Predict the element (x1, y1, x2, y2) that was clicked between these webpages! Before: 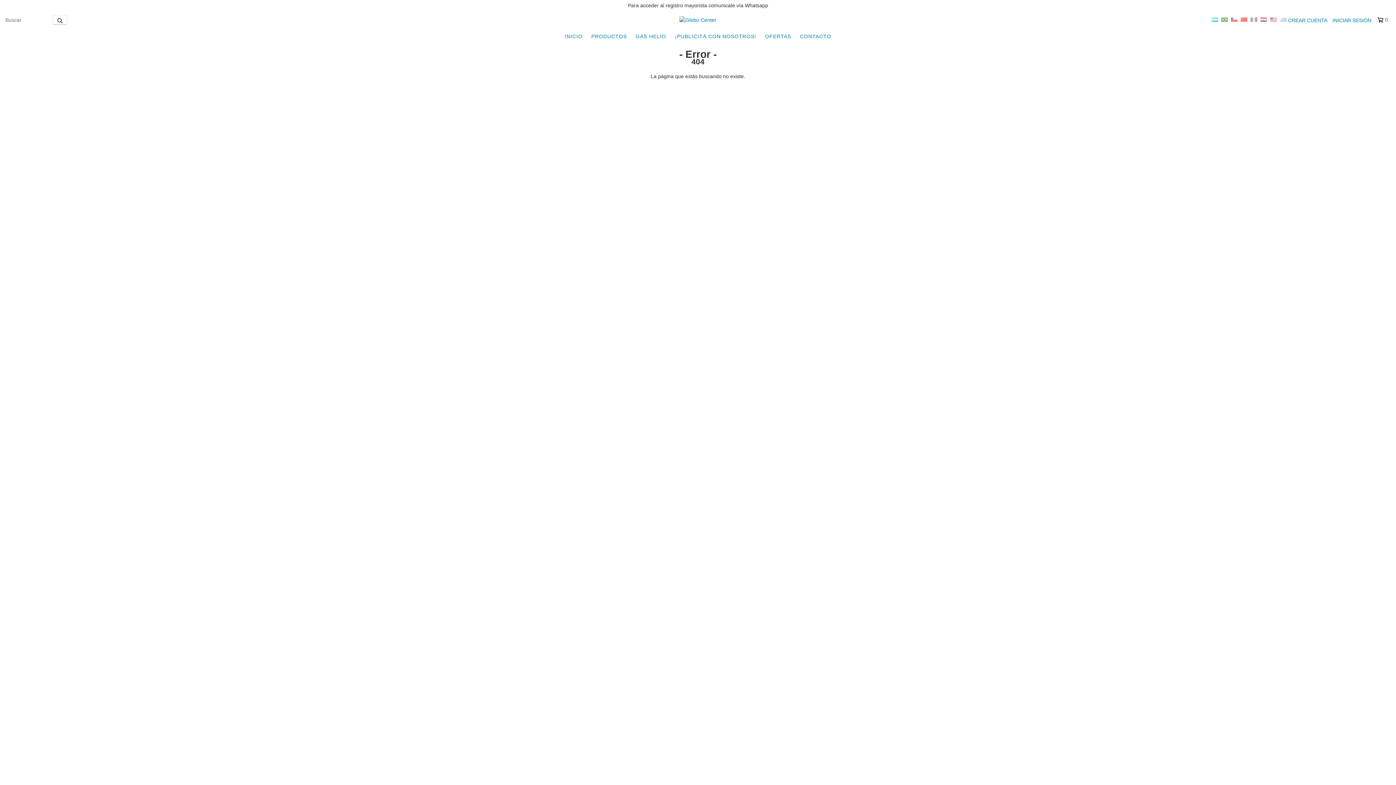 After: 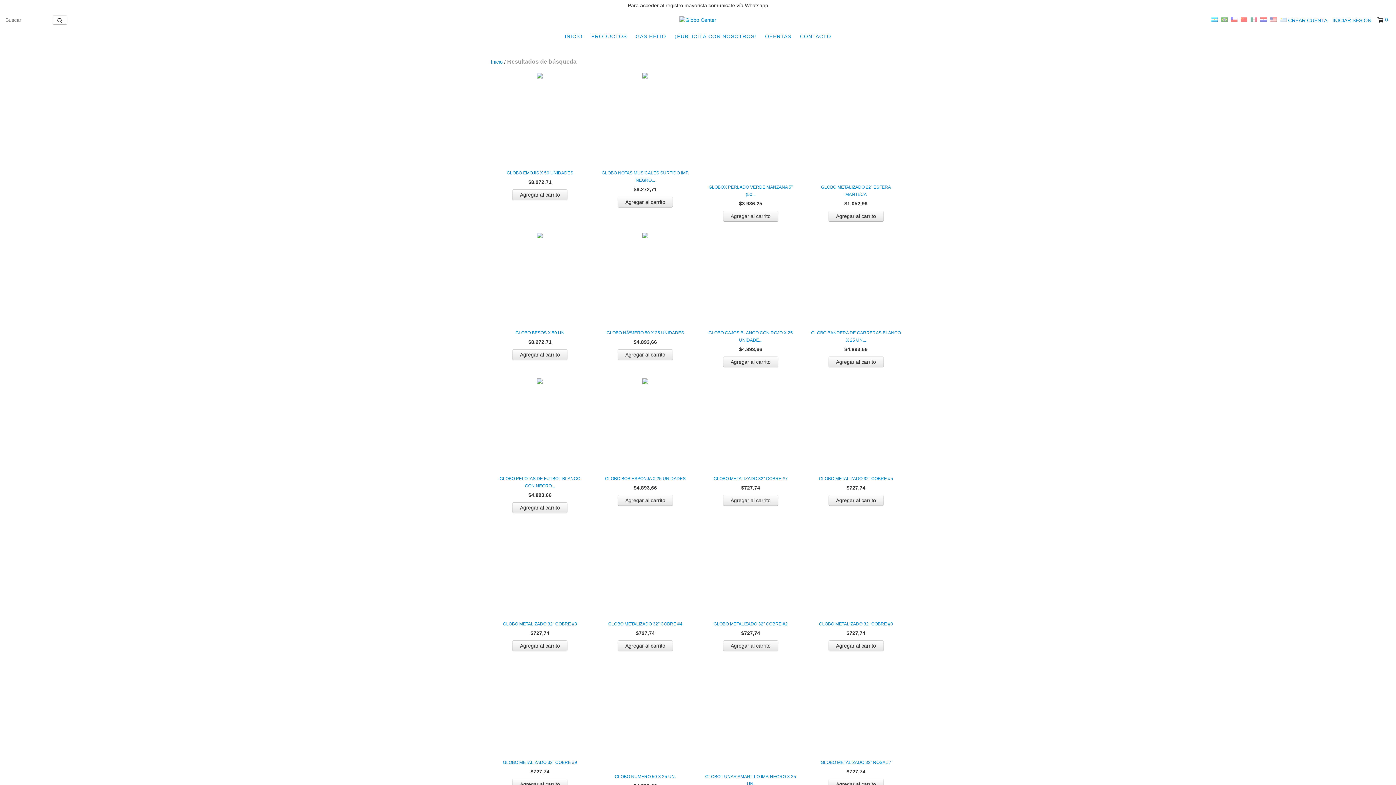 Action: label: Buscar bbox: (52, 15, 67, 24)